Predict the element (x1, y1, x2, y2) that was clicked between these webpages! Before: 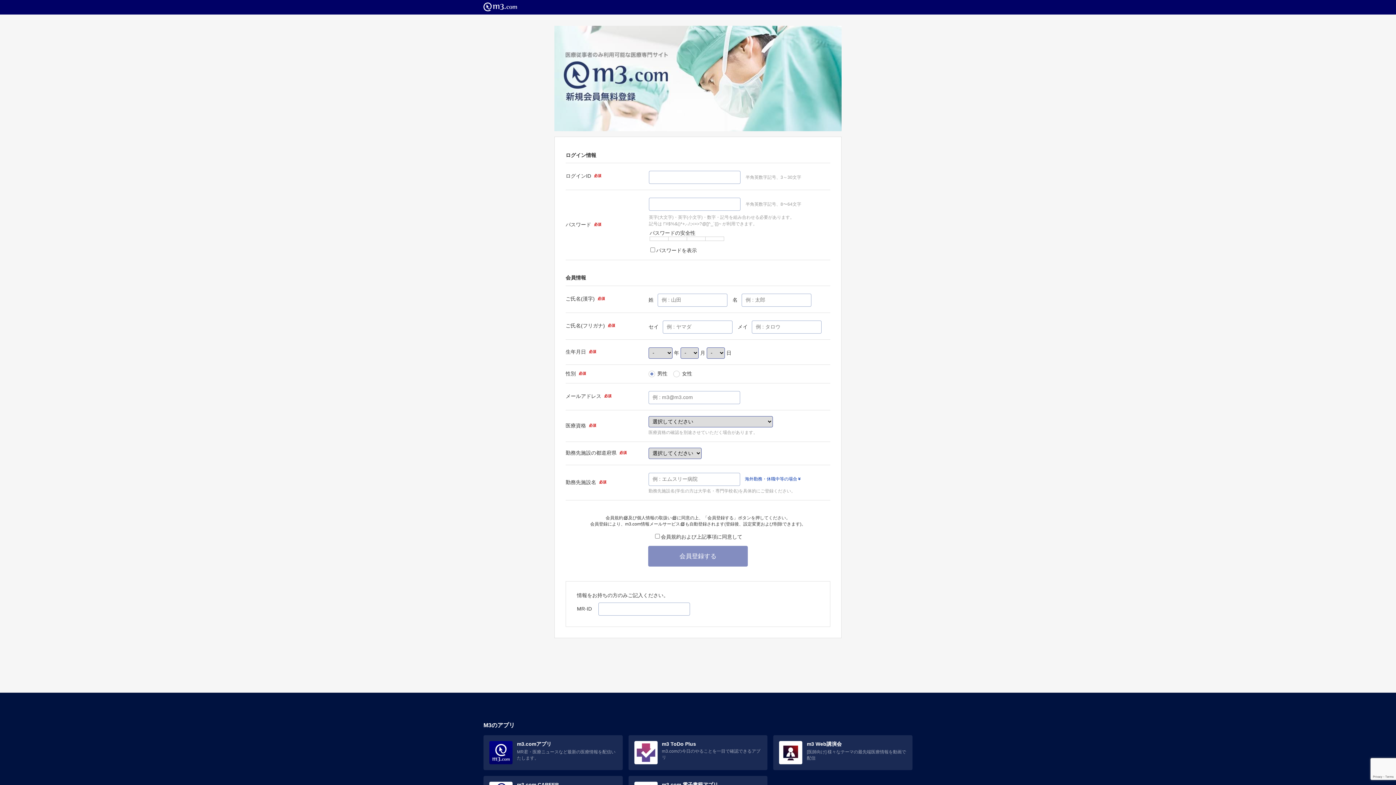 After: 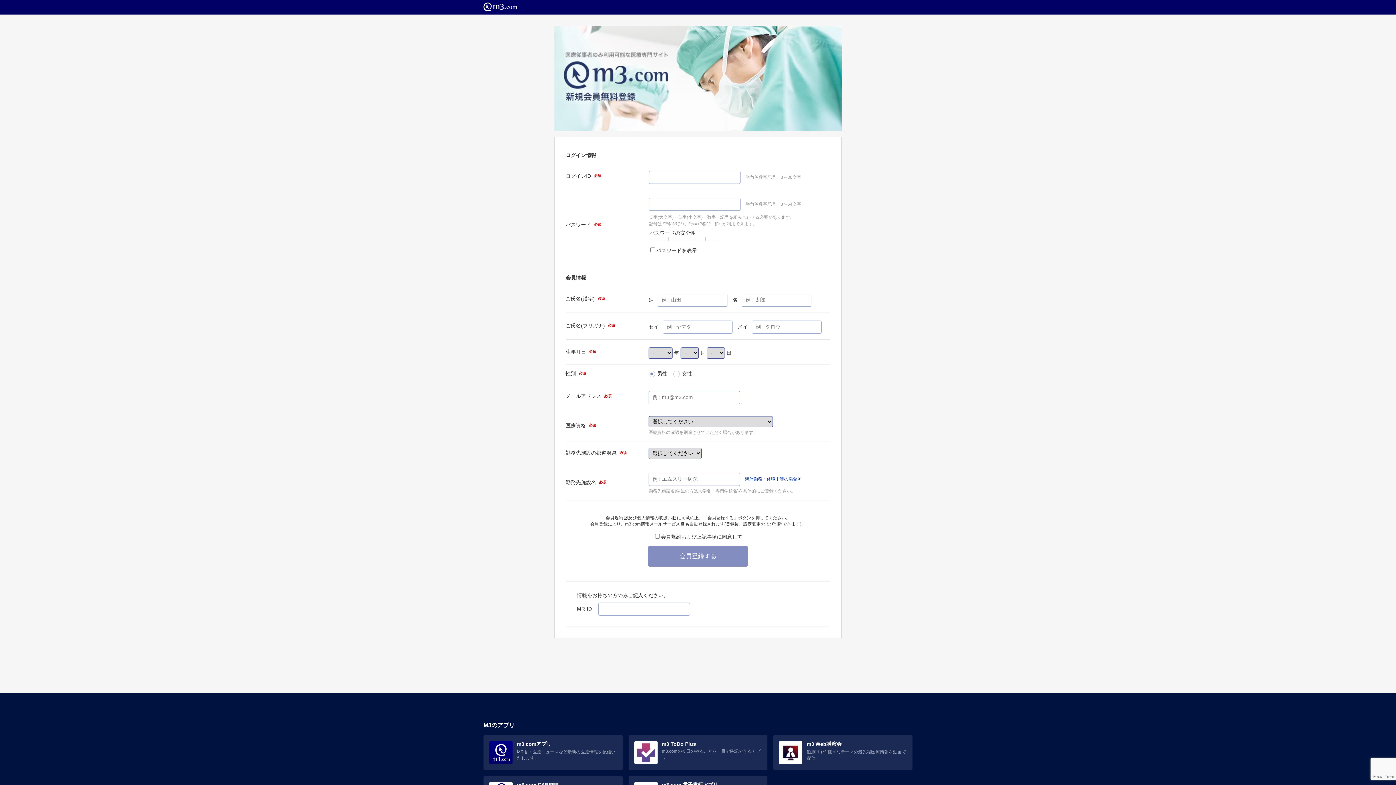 Action: bbox: (637, 515, 677, 520) label: 個人情報の取扱い